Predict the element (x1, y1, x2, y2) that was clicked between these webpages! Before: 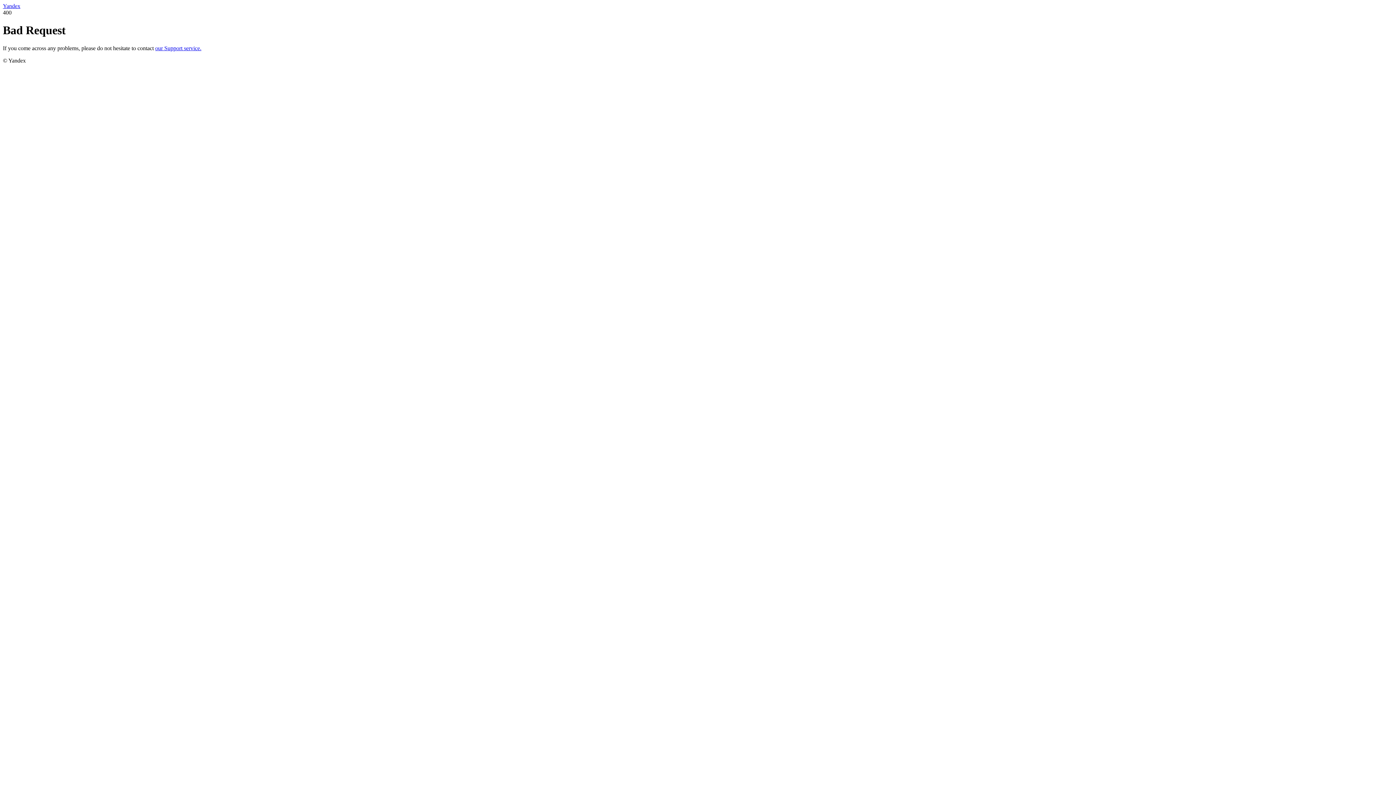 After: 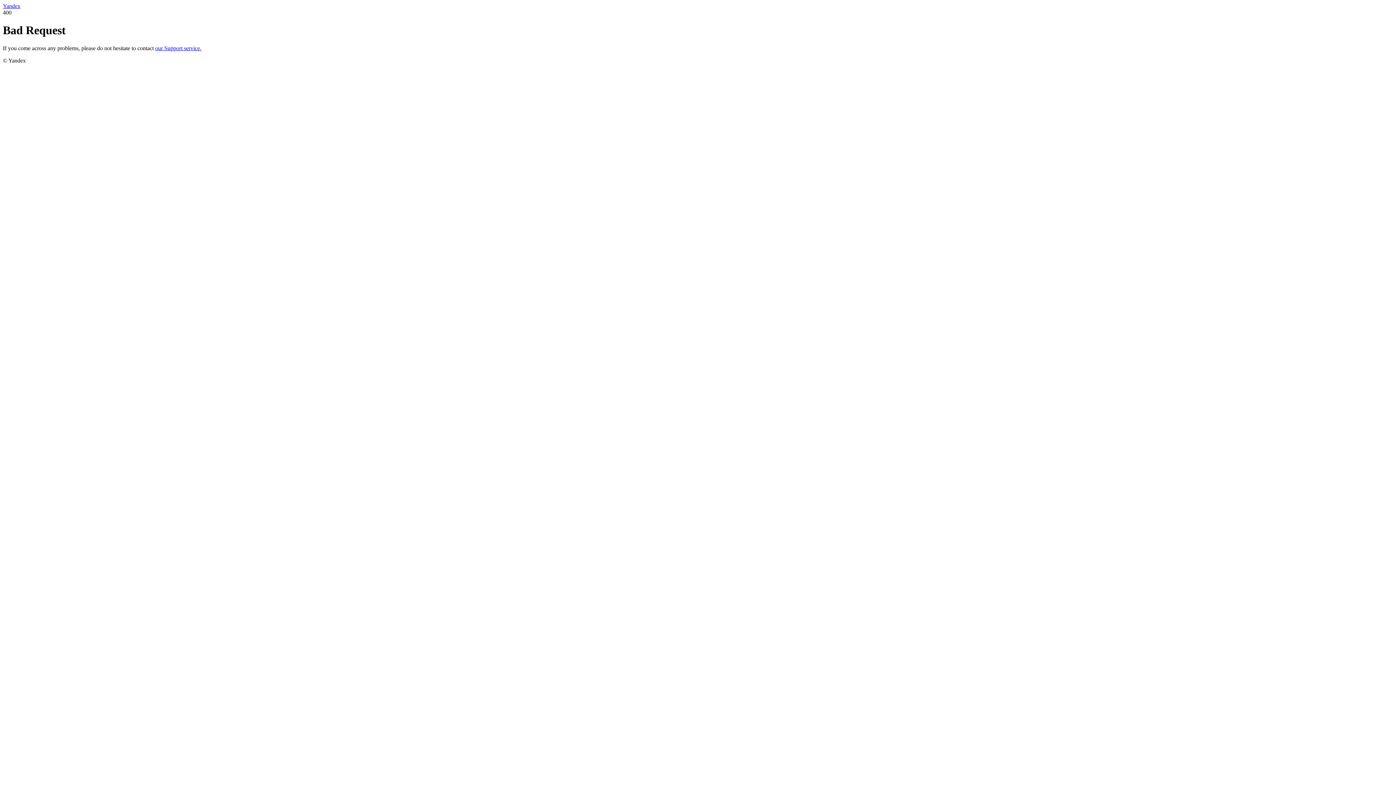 Action: bbox: (2, 2, 20, 9) label: Yandex